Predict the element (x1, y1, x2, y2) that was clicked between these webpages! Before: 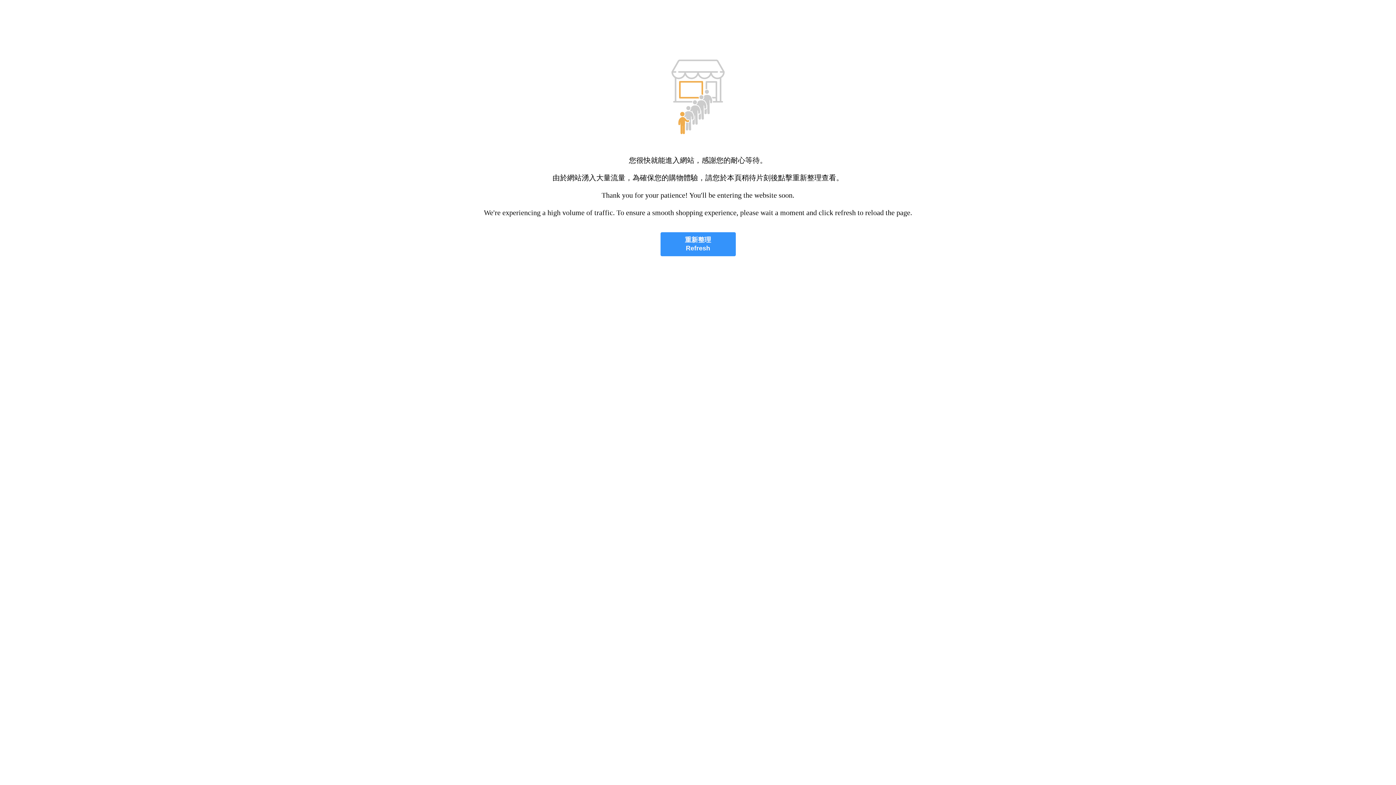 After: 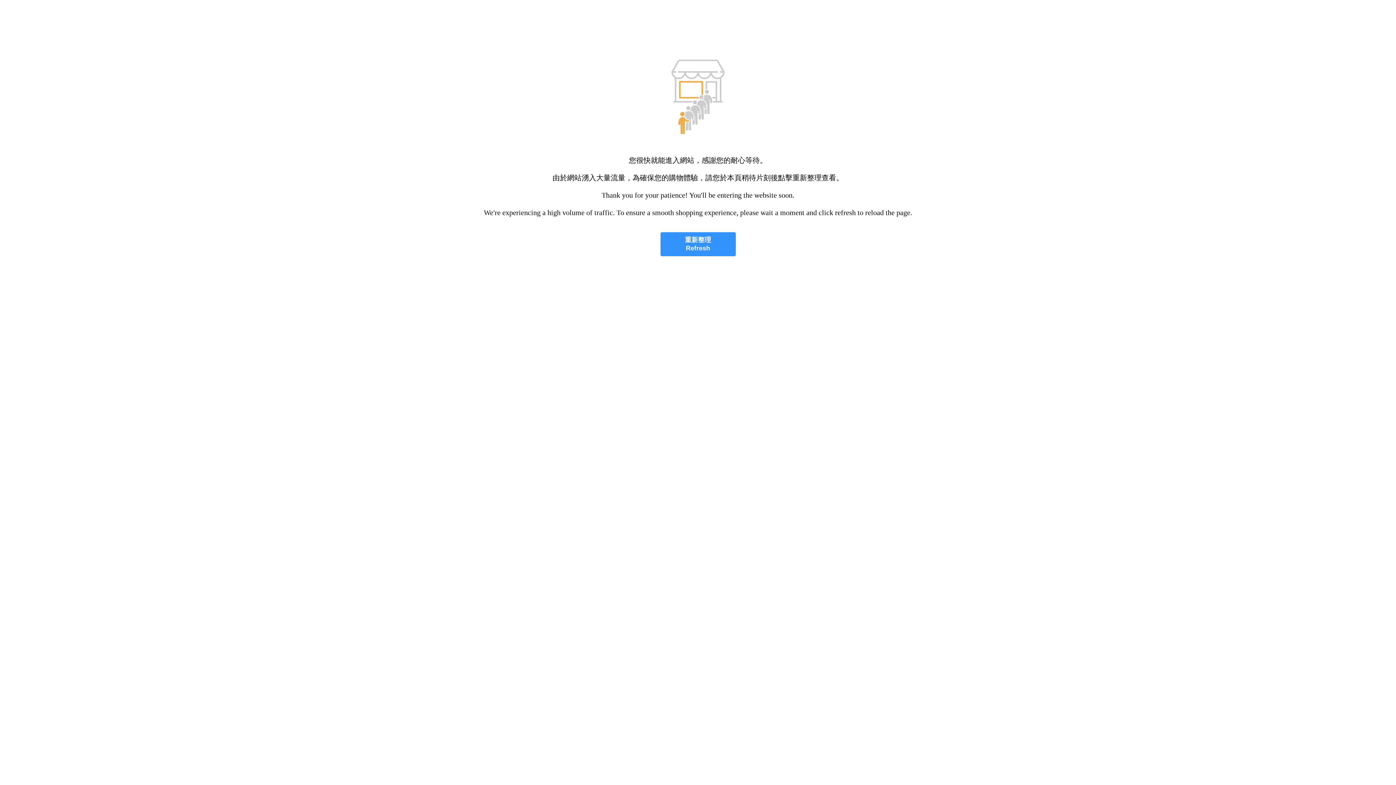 Action: label: 重新整理
Refresh bbox: (660, 232, 735, 256)